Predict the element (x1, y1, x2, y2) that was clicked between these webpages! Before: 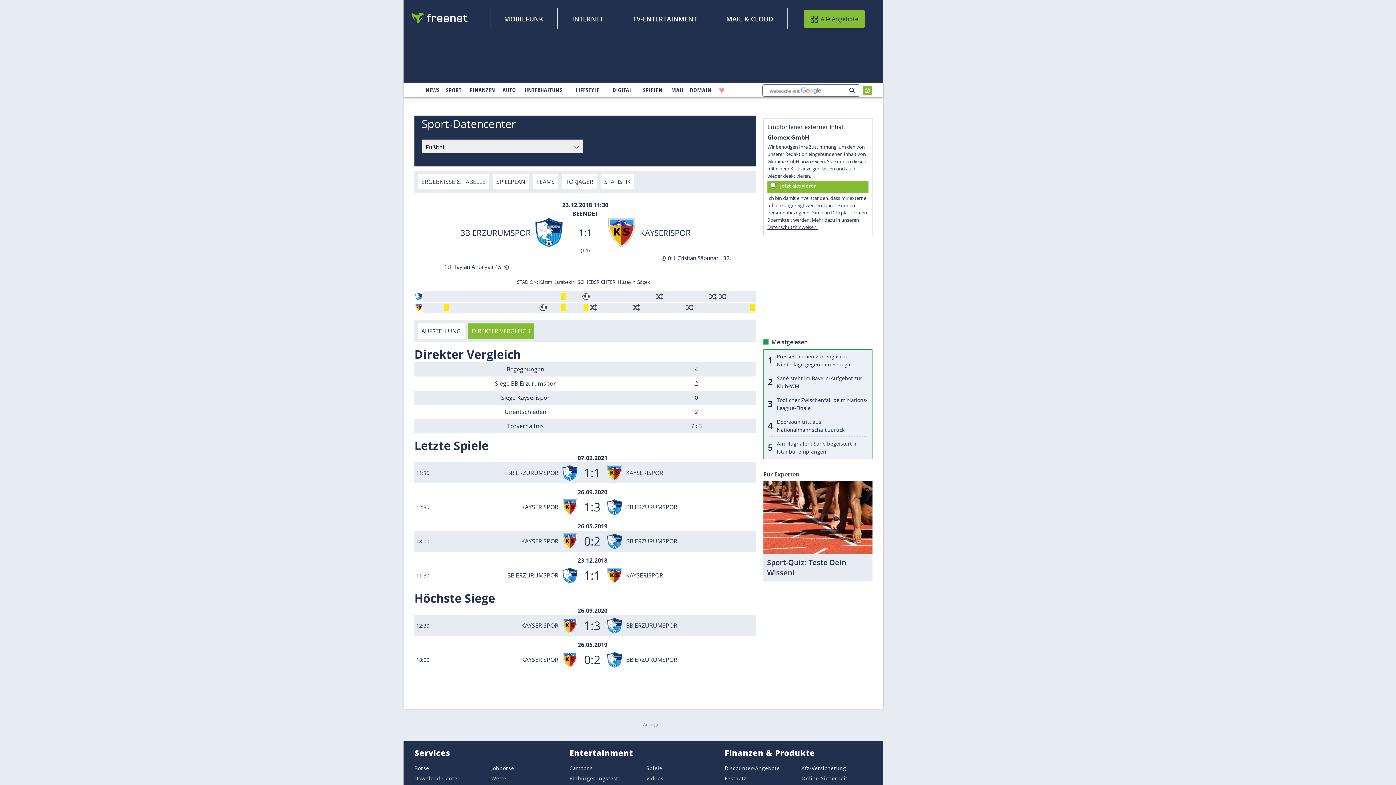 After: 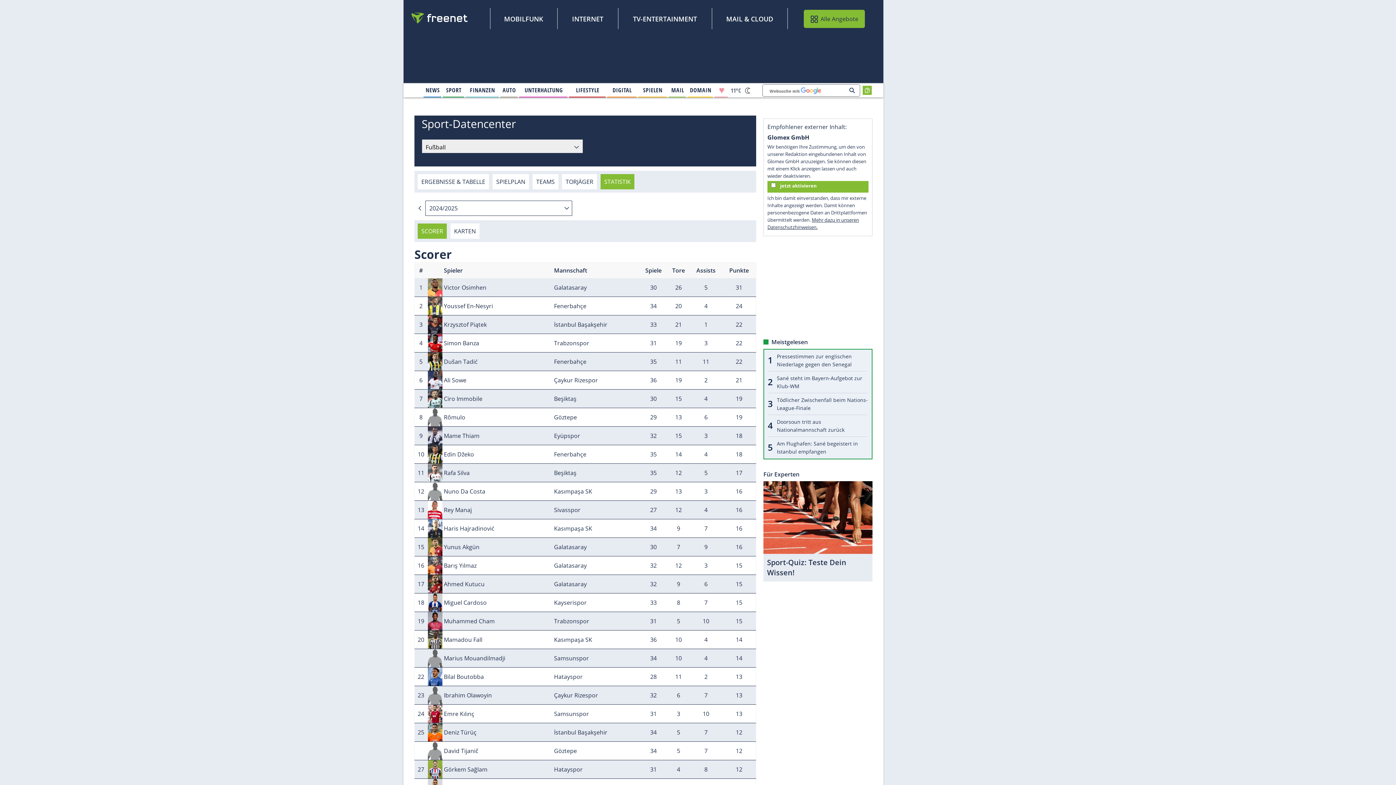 Action: label: STATISTIK bbox: (600, 174, 634, 189)